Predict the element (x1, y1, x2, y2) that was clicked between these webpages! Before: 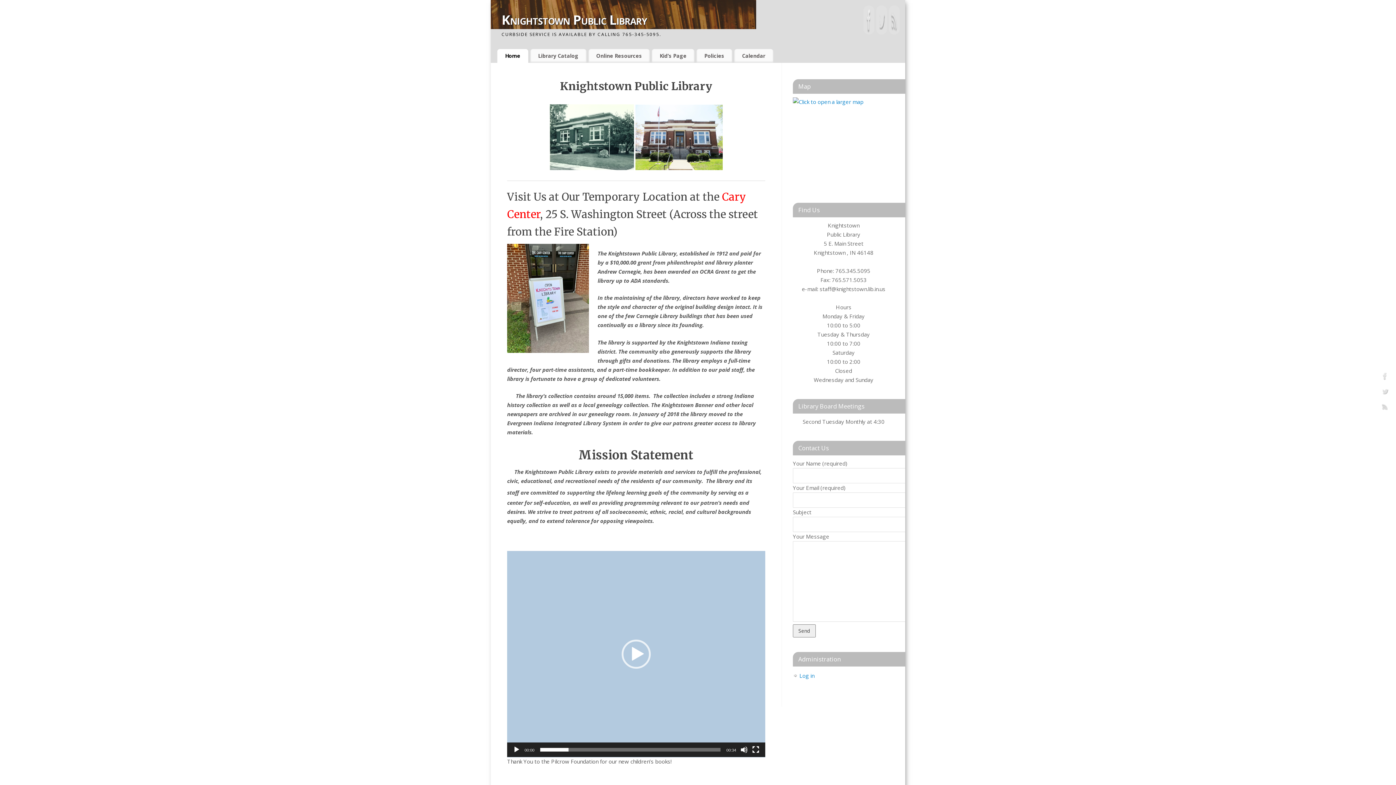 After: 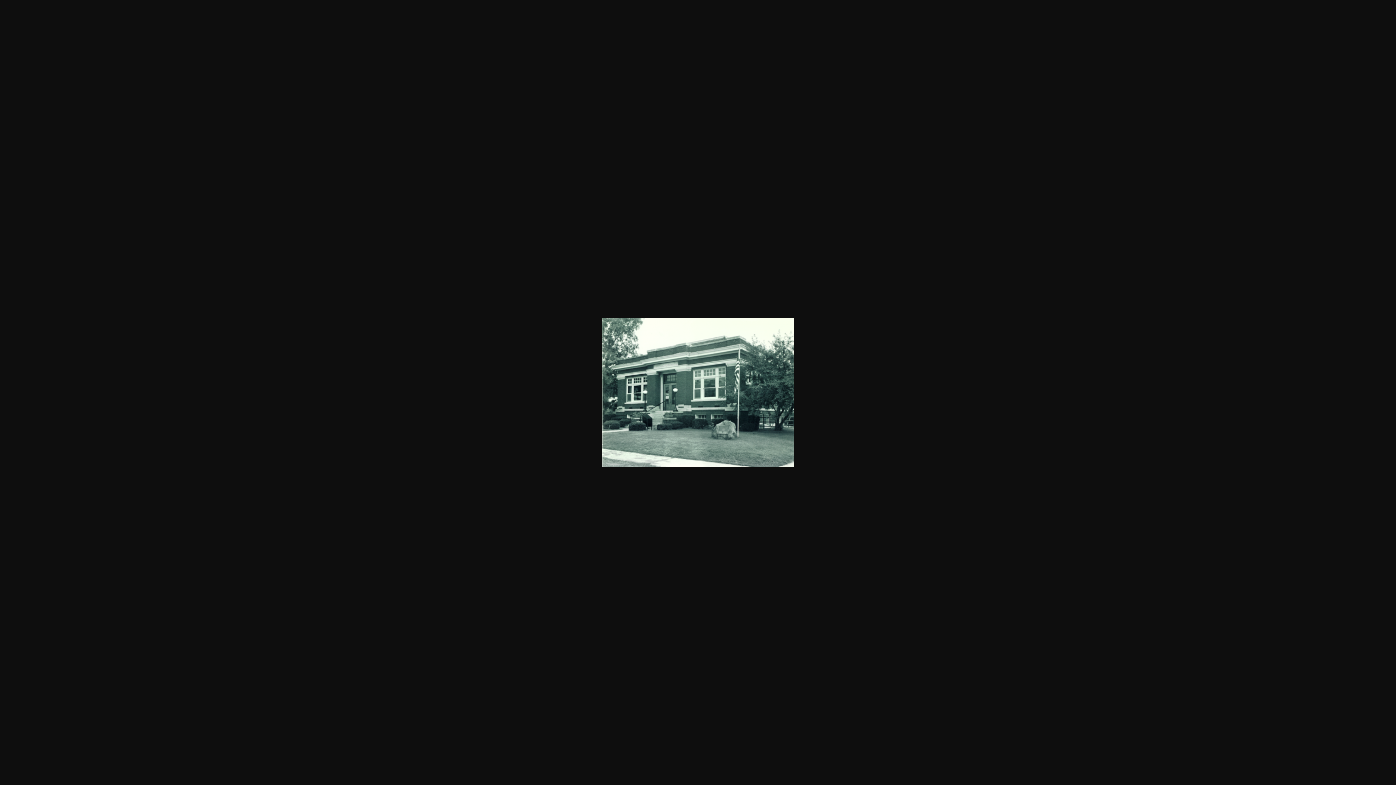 Action: bbox: (549, 164, 634, 171)